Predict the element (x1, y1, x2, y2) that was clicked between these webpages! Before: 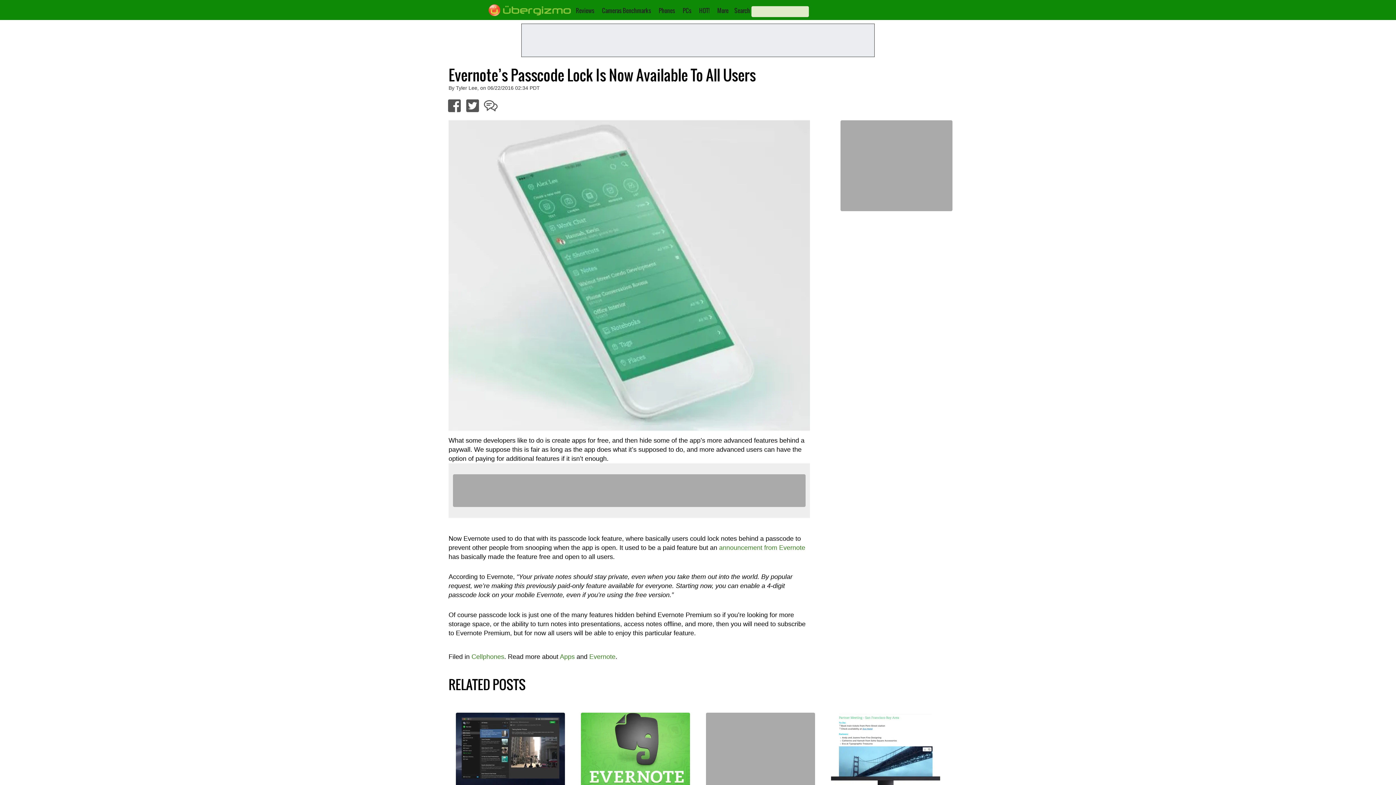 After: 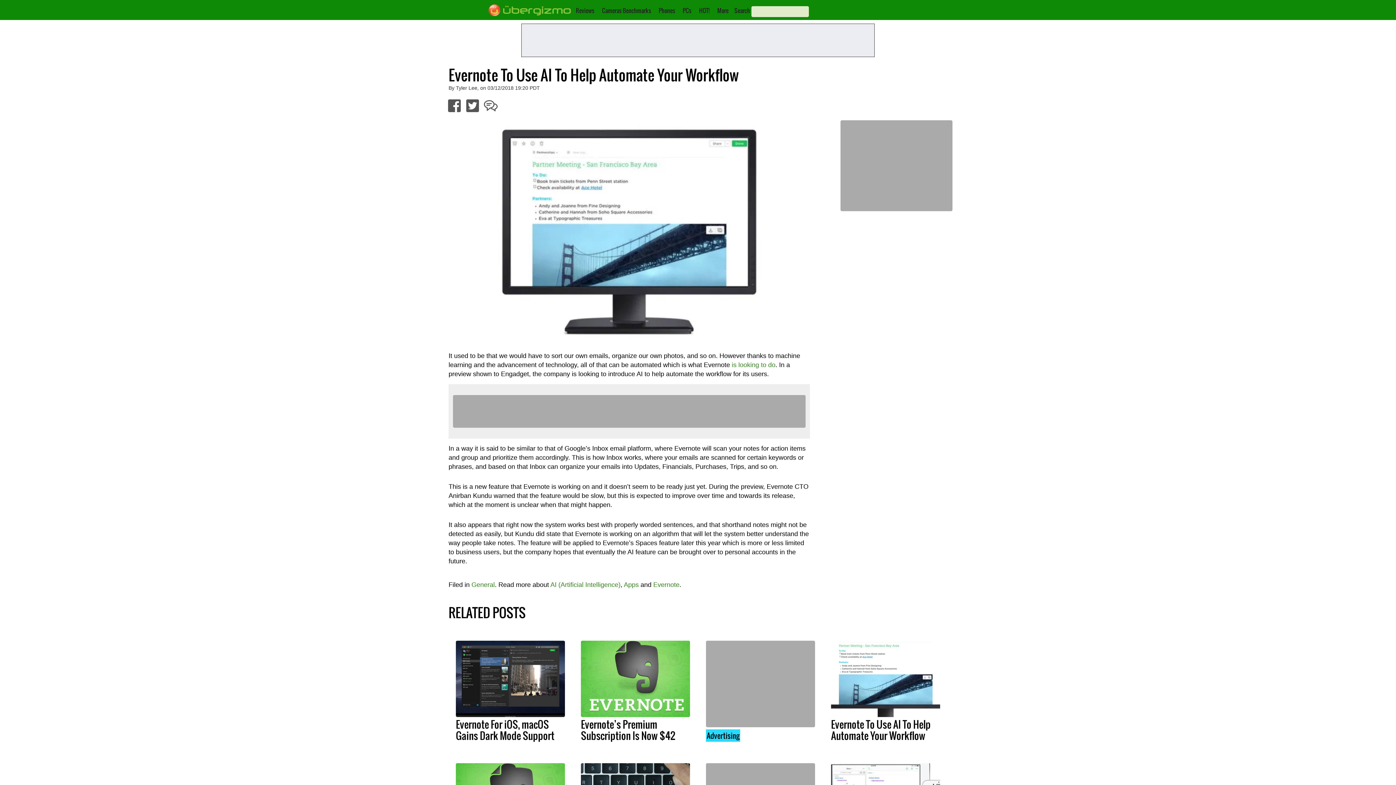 Action: bbox: (831, 713, 940, 789)